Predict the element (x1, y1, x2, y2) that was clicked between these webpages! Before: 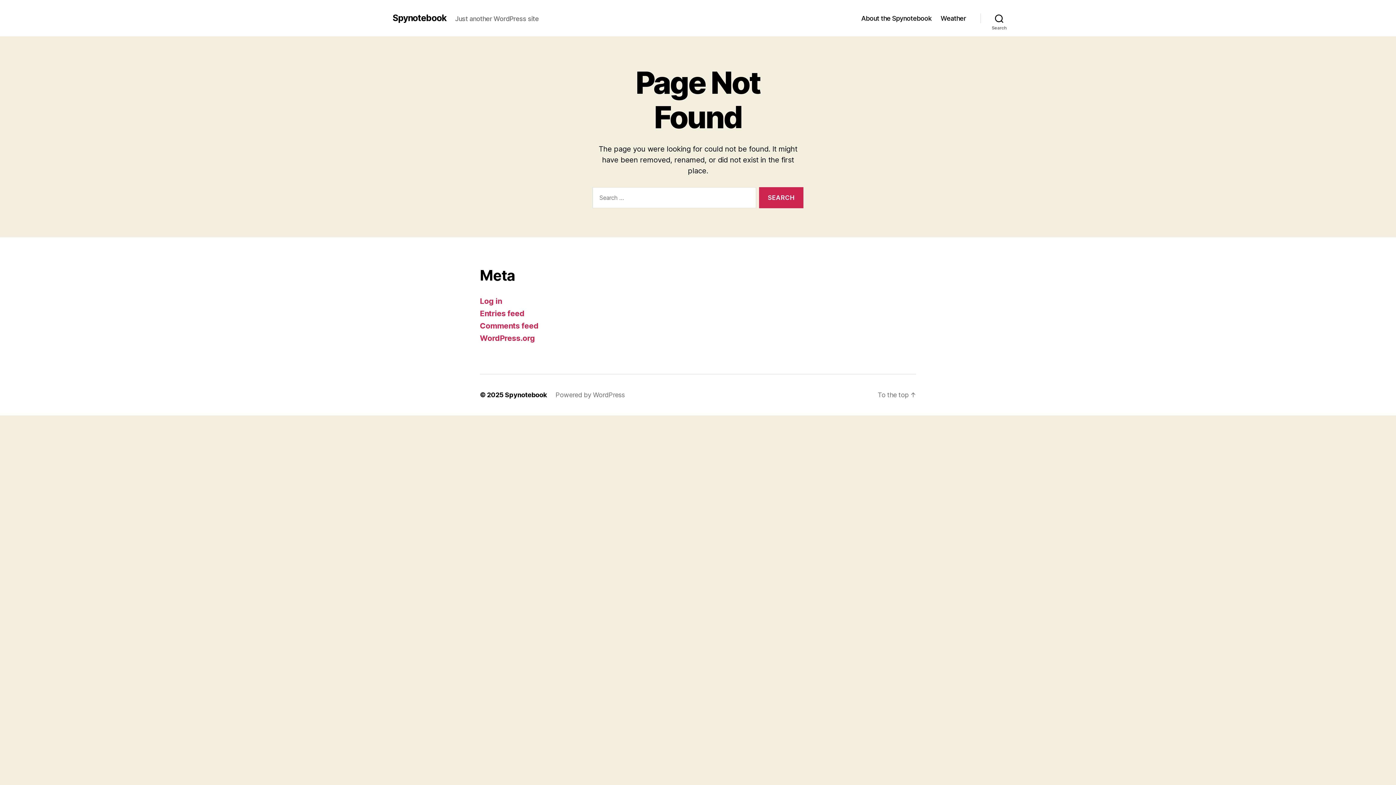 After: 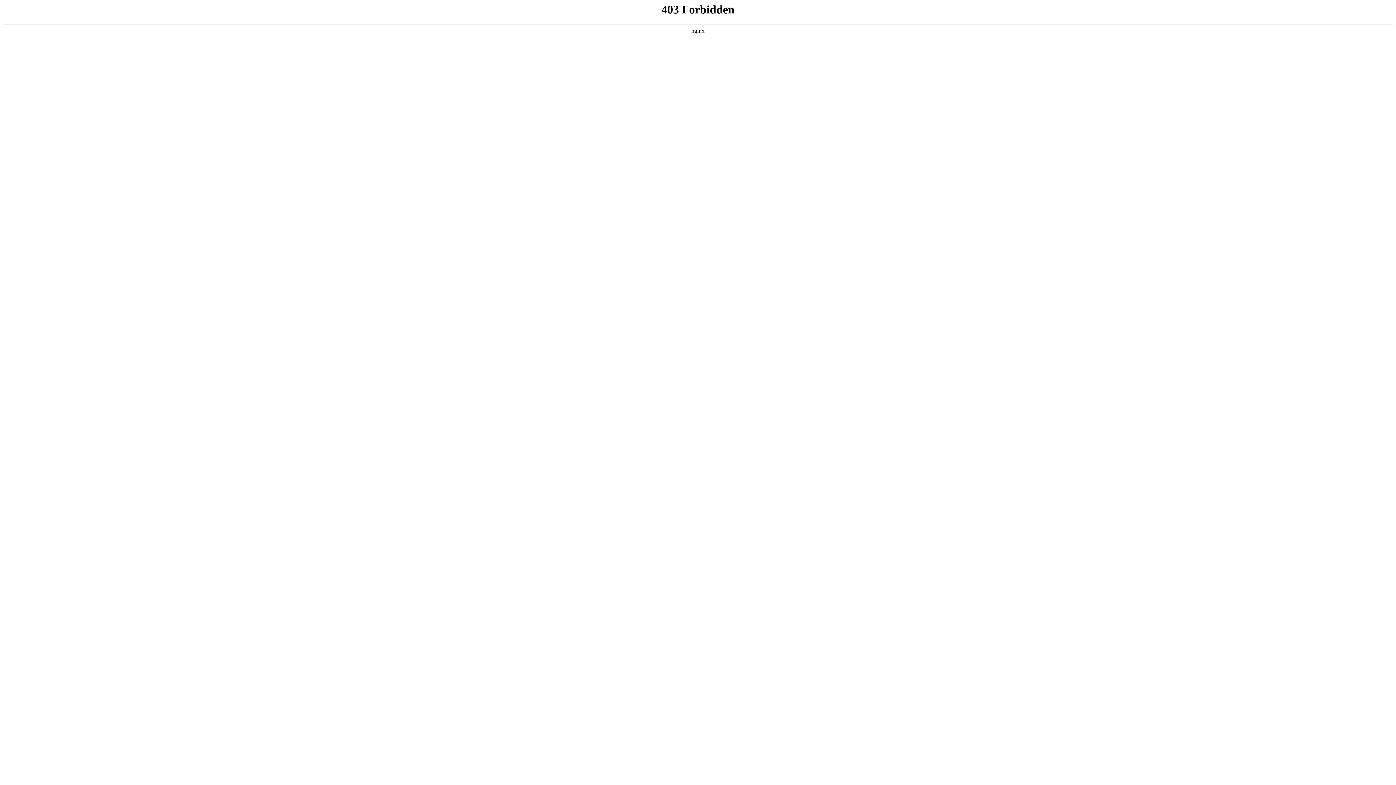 Action: label: Powered by WordPress bbox: (555, 391, 625, 399)